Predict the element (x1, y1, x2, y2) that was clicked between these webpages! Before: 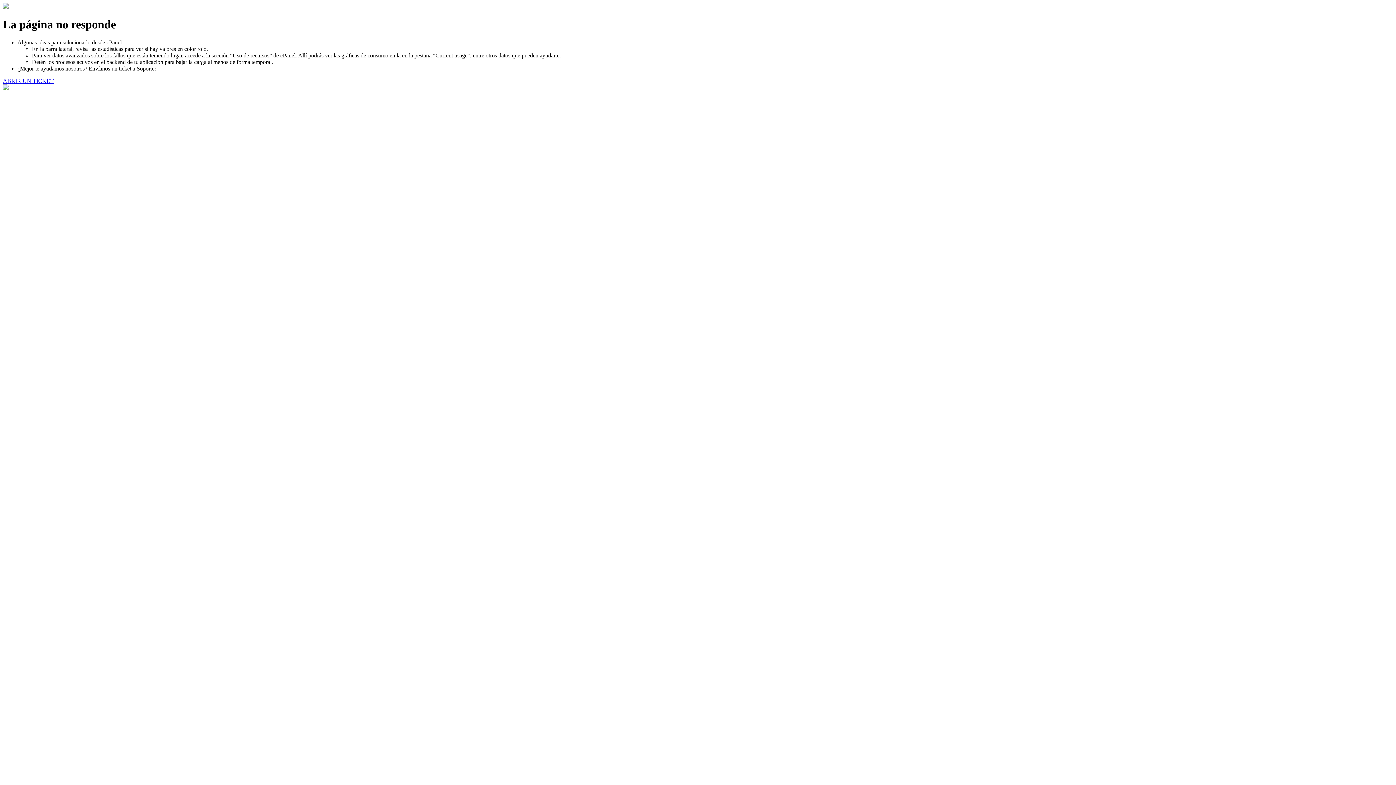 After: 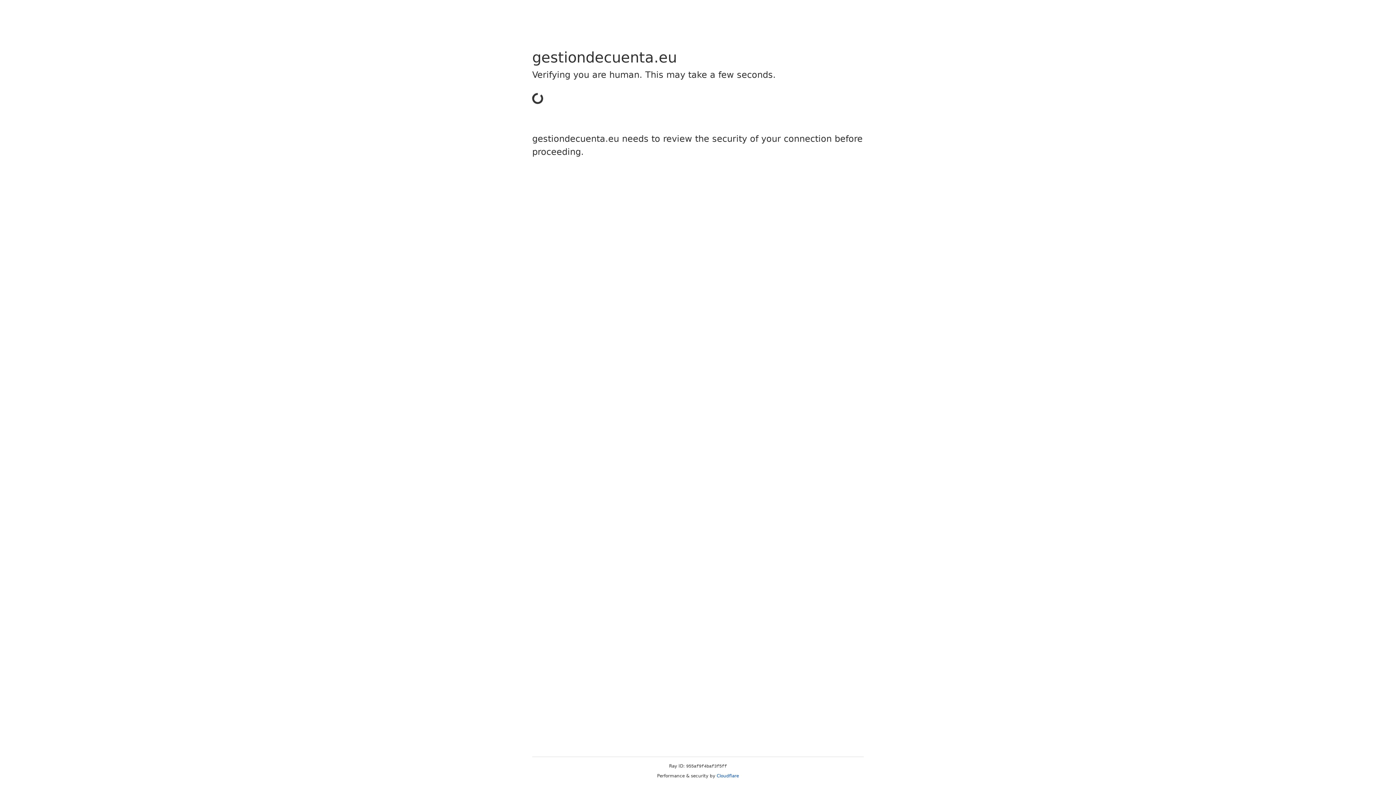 Action: bbox: (2, 77, 53, 83) label: ABRIR UN TICKET